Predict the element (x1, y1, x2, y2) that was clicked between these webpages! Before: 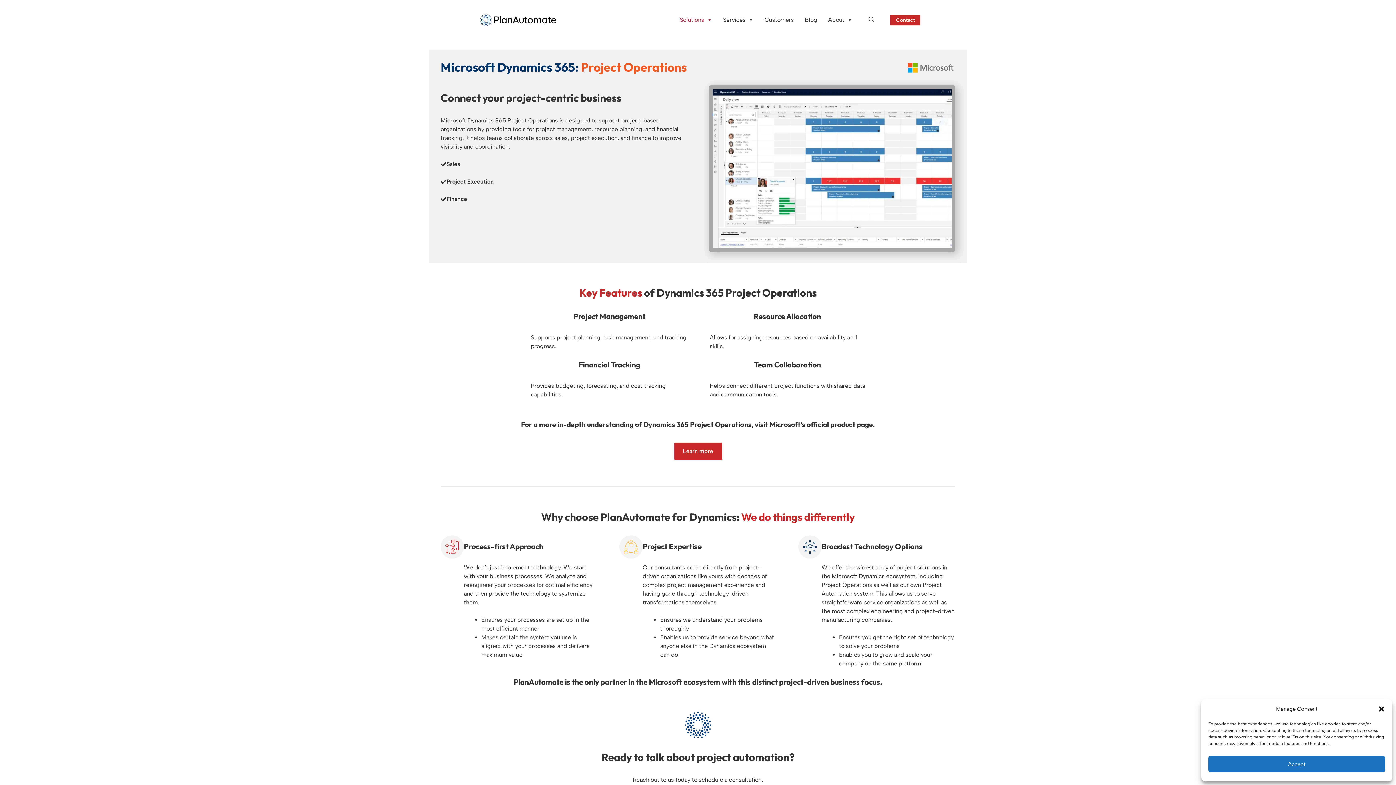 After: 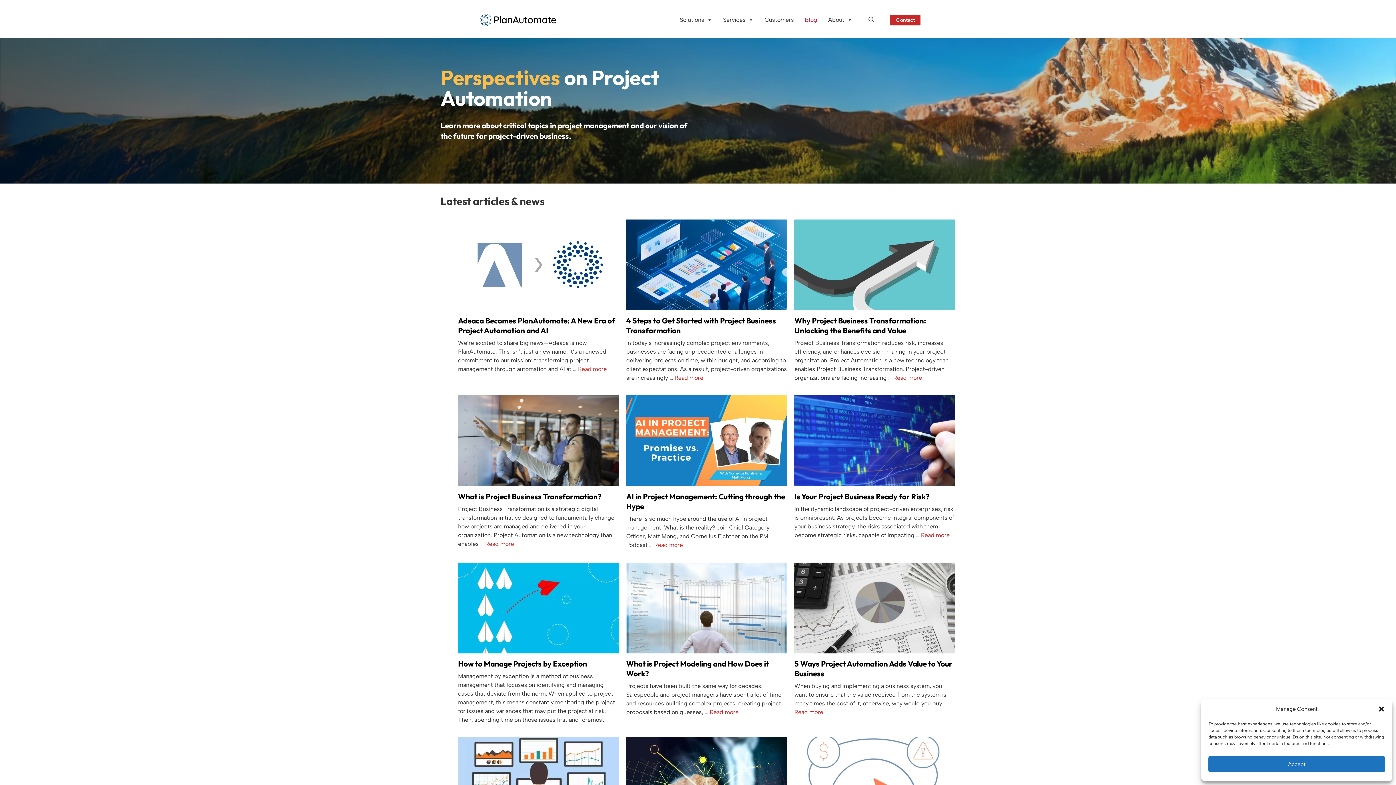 Action: bbox: (801, 5, 821, 34) label: Blog